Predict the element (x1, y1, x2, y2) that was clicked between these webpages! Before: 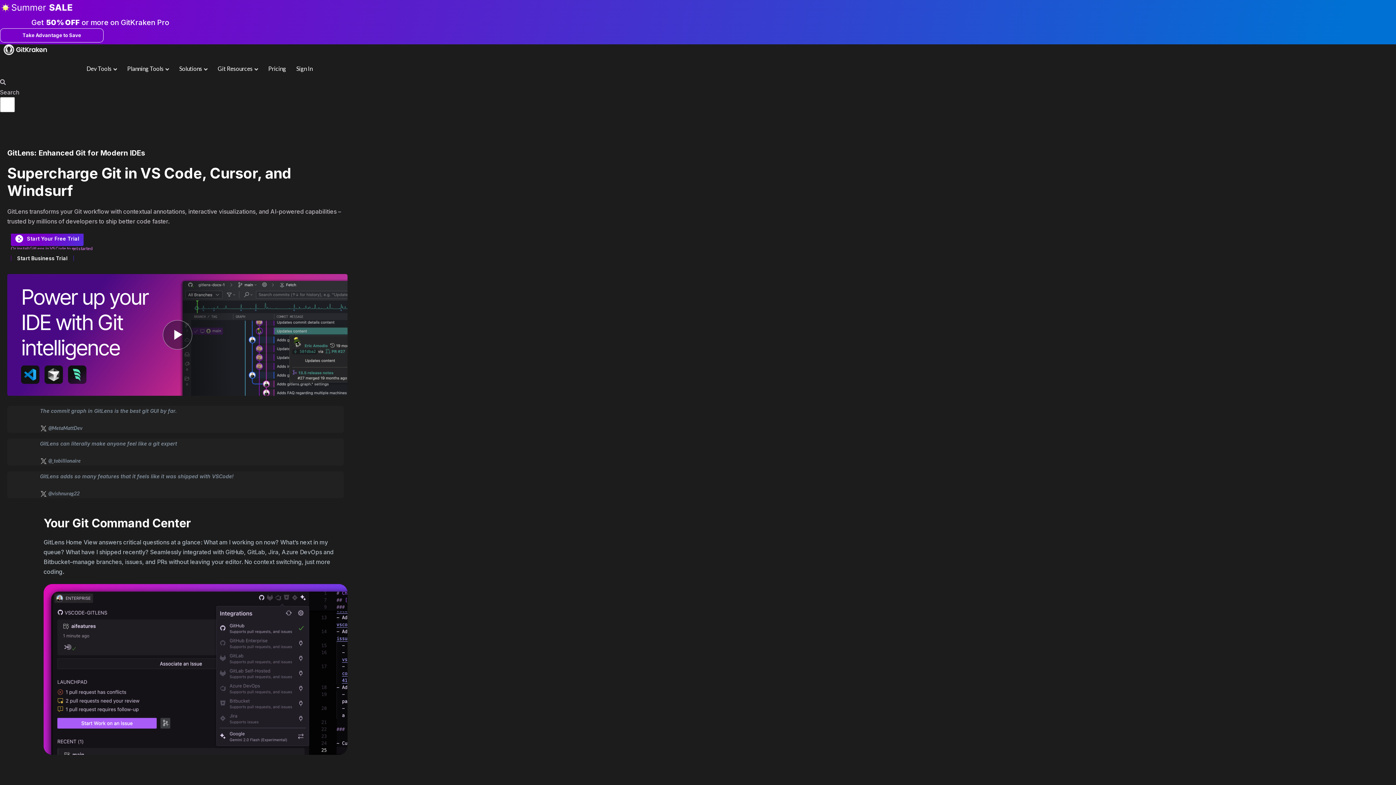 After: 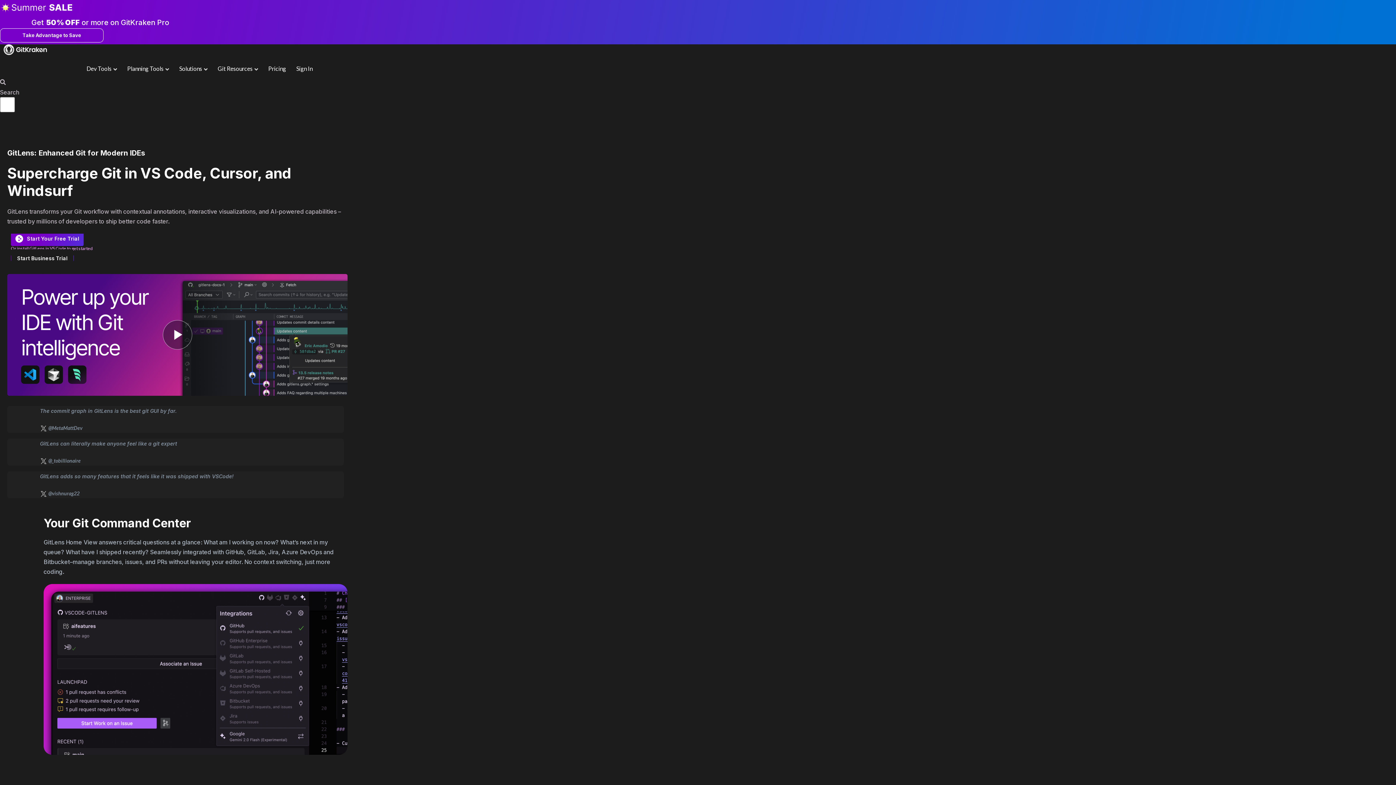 Action: bbox: (10, 245, 92, 251) label: Or install GitLens in VS Code to get started